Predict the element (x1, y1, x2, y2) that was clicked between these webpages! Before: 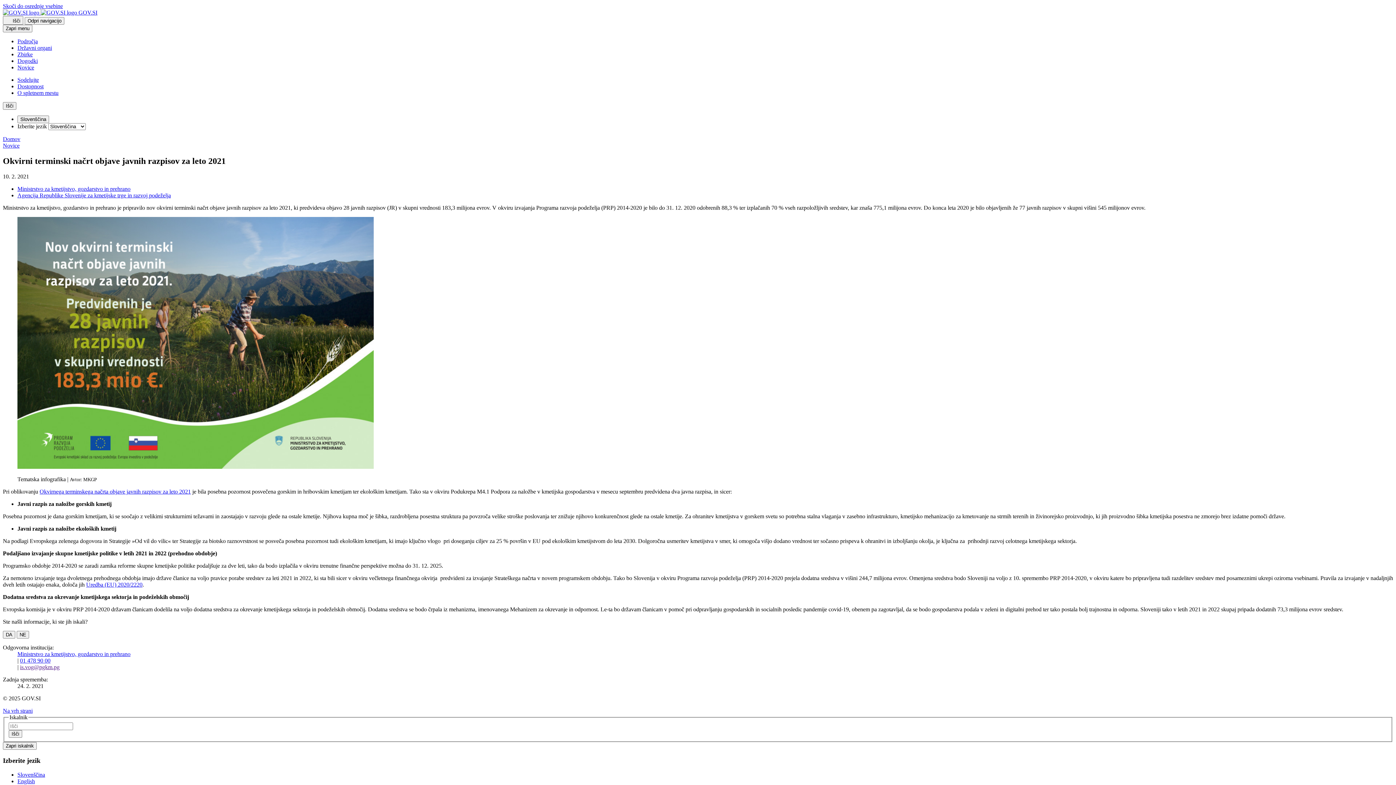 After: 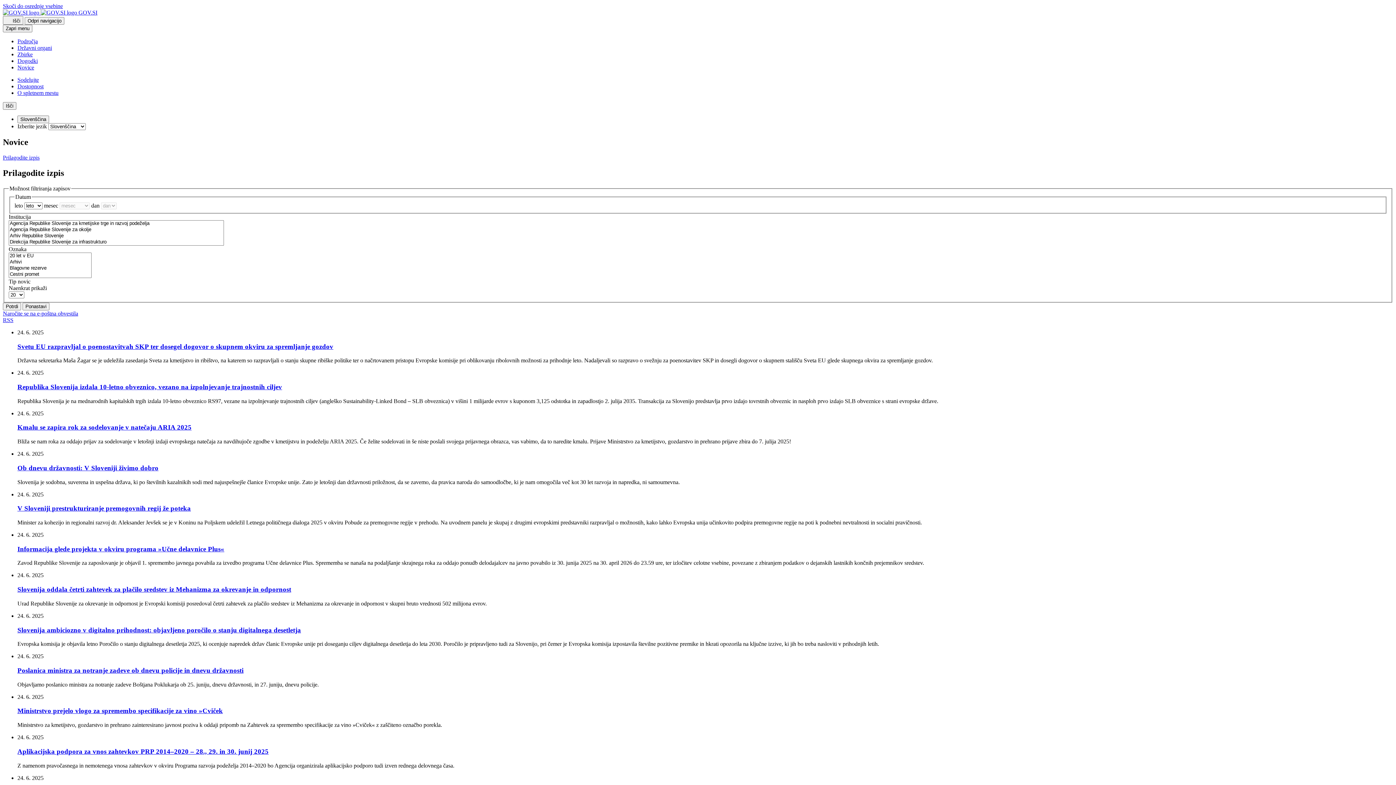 Action: bbox: (17, 64, 34, 70) label: Novice